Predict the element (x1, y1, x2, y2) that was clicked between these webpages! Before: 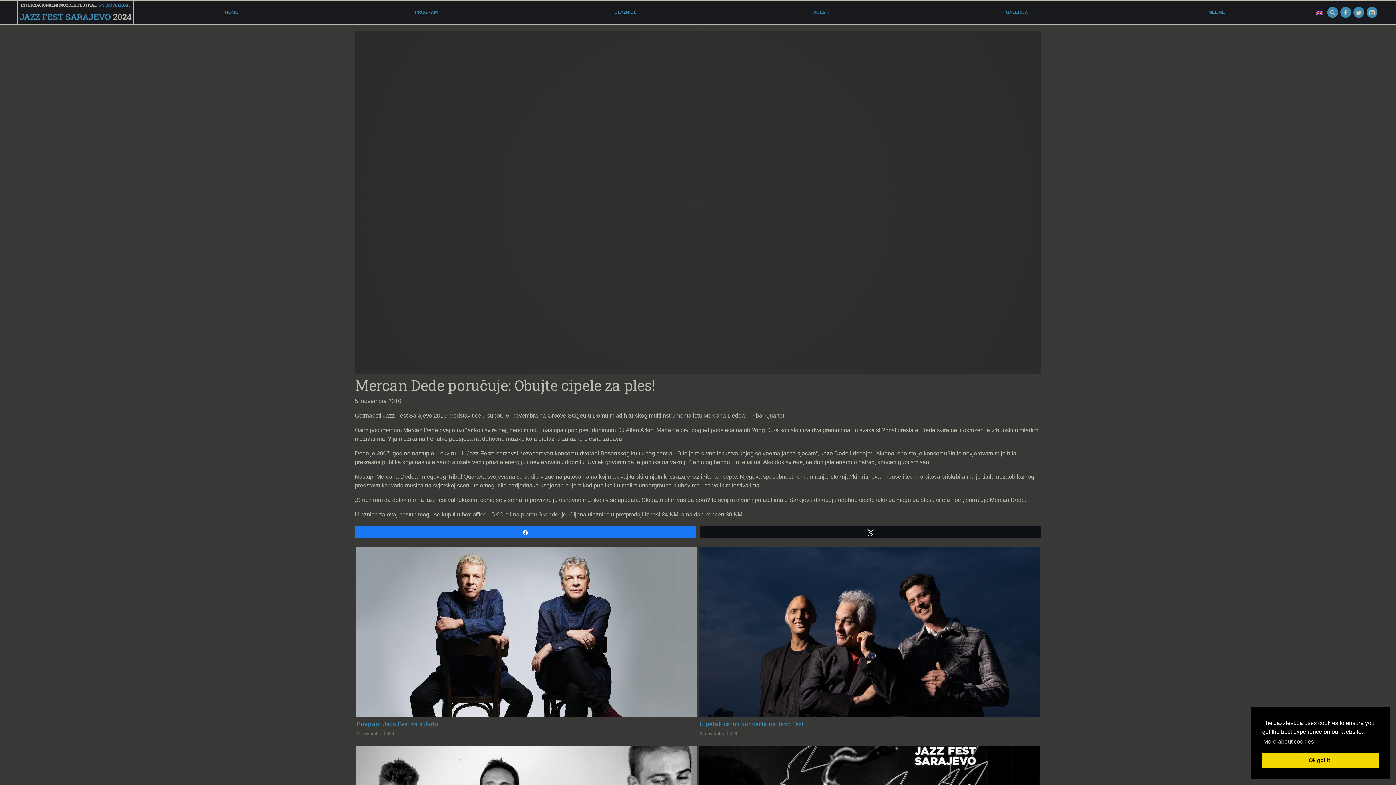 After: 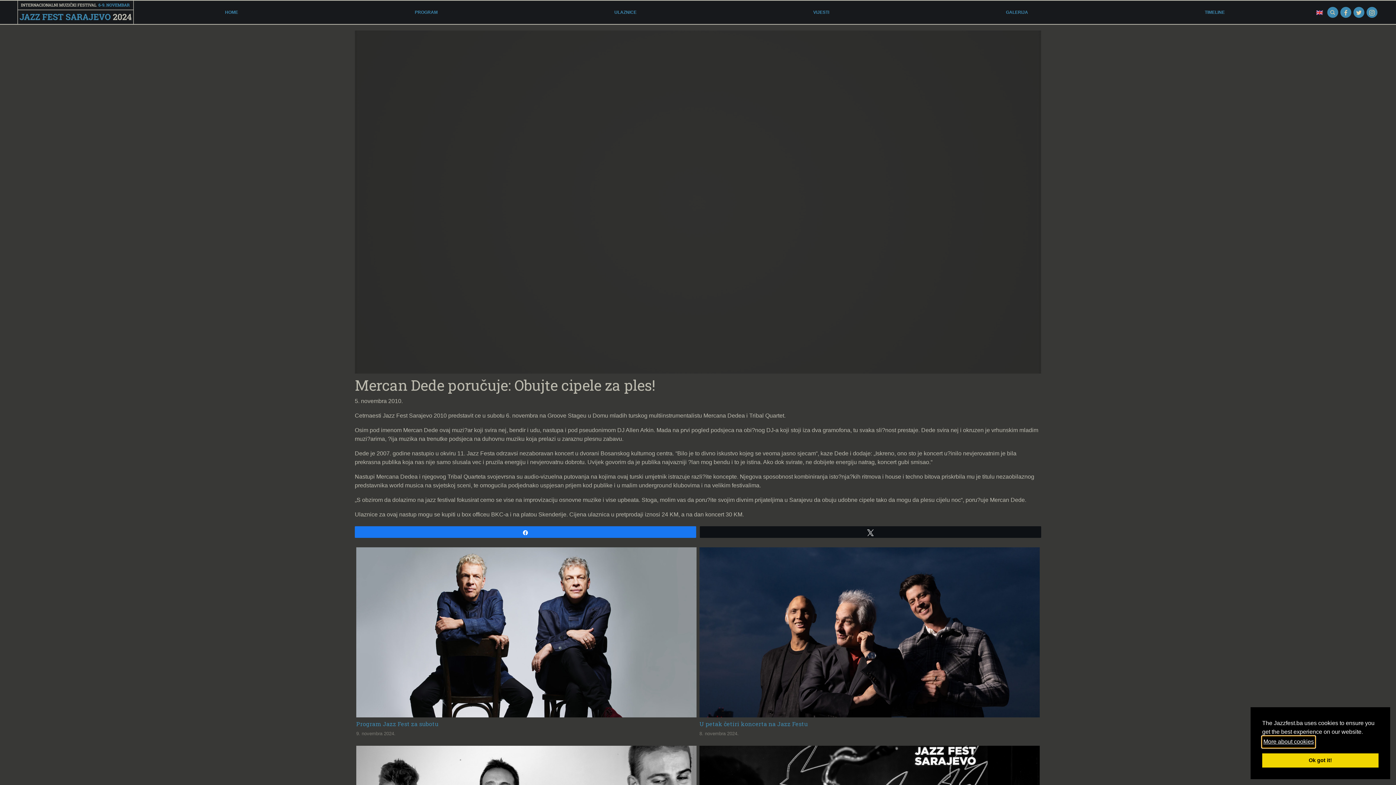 Action: label: learn more about cookies bbox: (1262, 736, 1315, 747)